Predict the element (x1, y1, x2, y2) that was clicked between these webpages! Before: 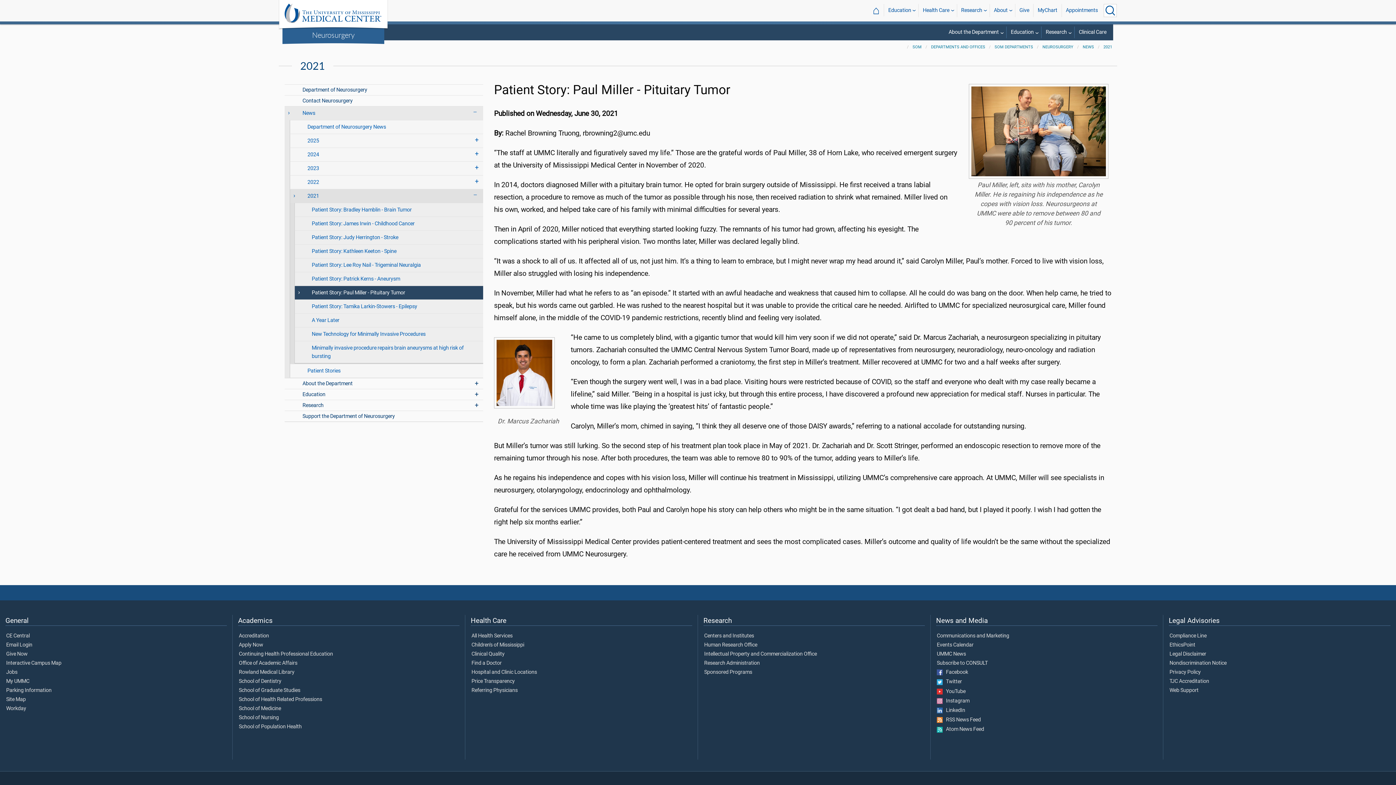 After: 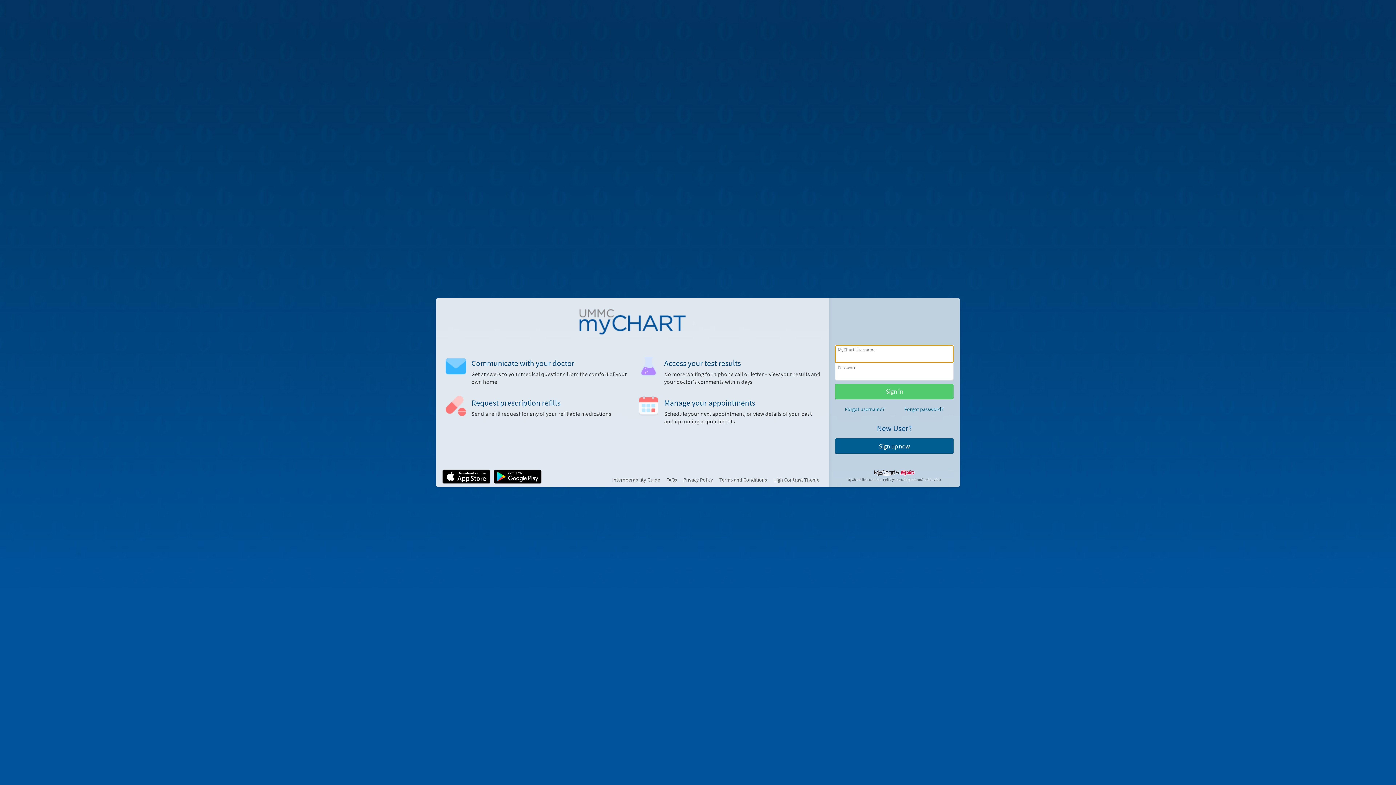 Action: label: MyChart bbox: (1033, 4, 1062, 17)